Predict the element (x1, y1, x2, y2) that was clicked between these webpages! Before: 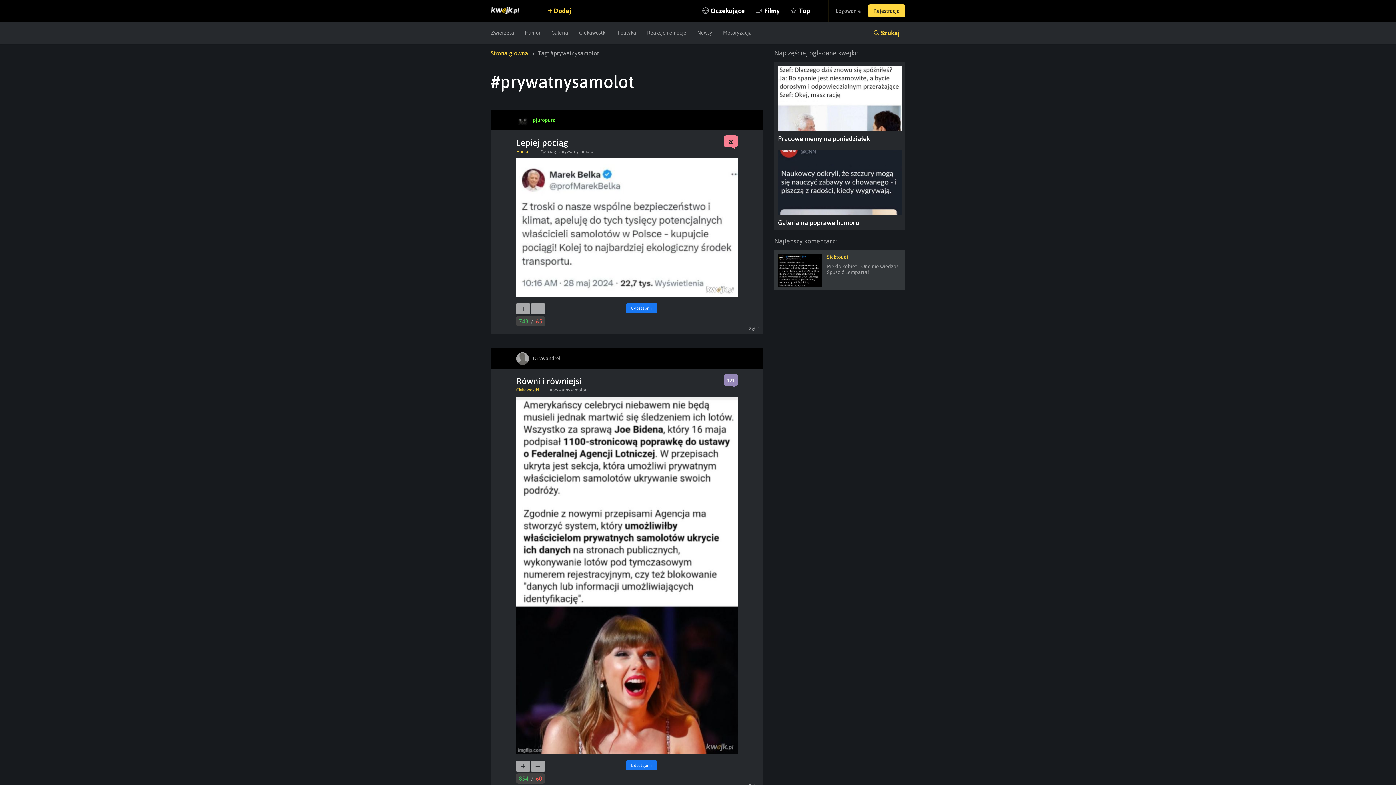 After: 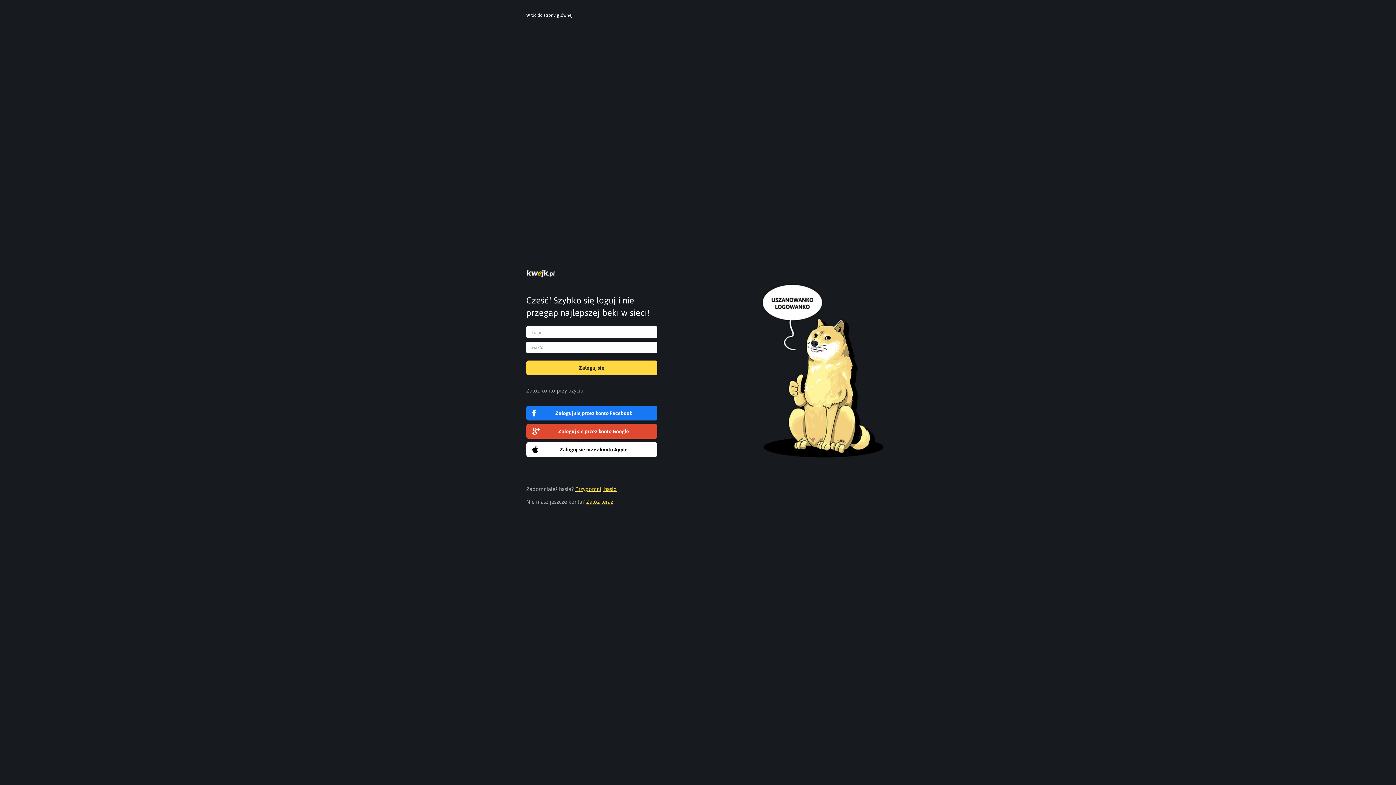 Action: bbox: (548, 0, 571, 21) label: Dodaj